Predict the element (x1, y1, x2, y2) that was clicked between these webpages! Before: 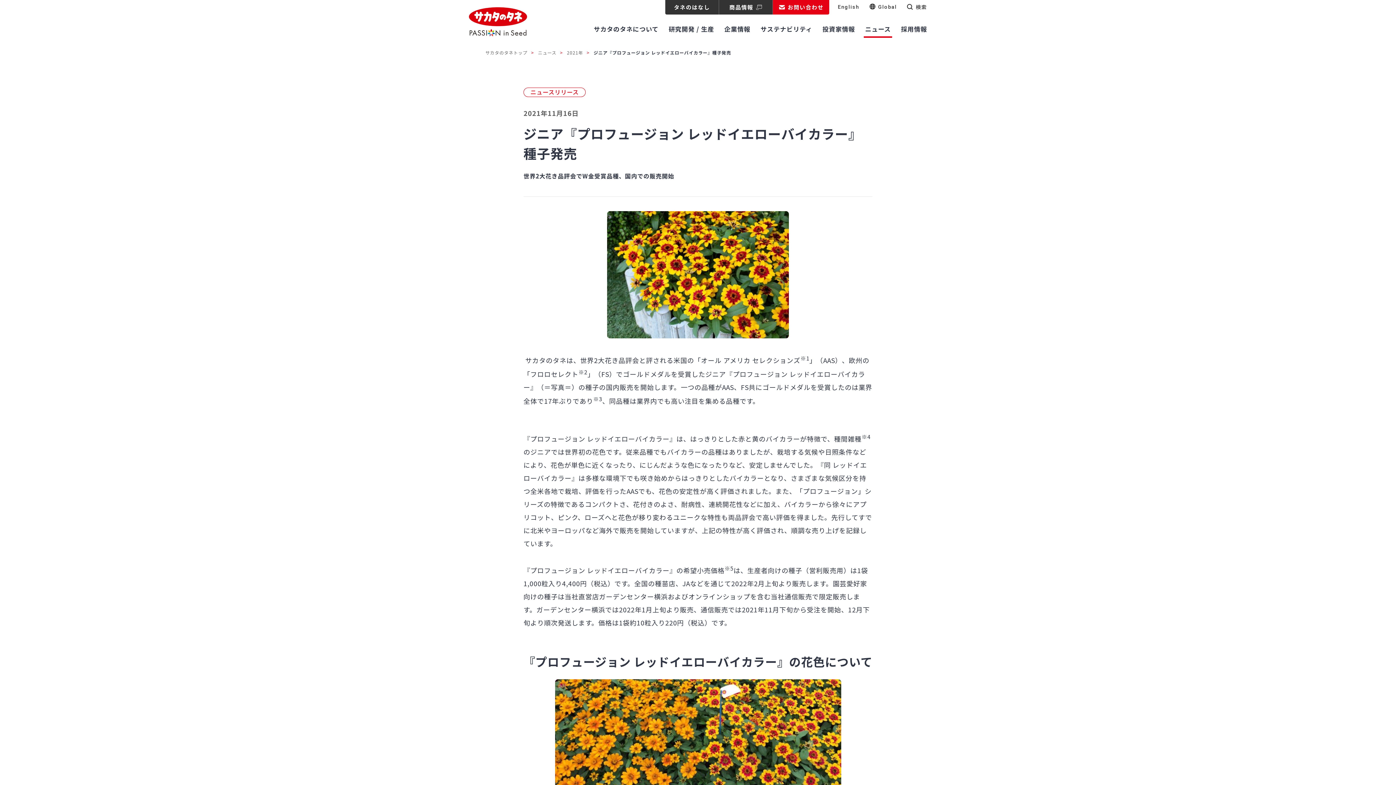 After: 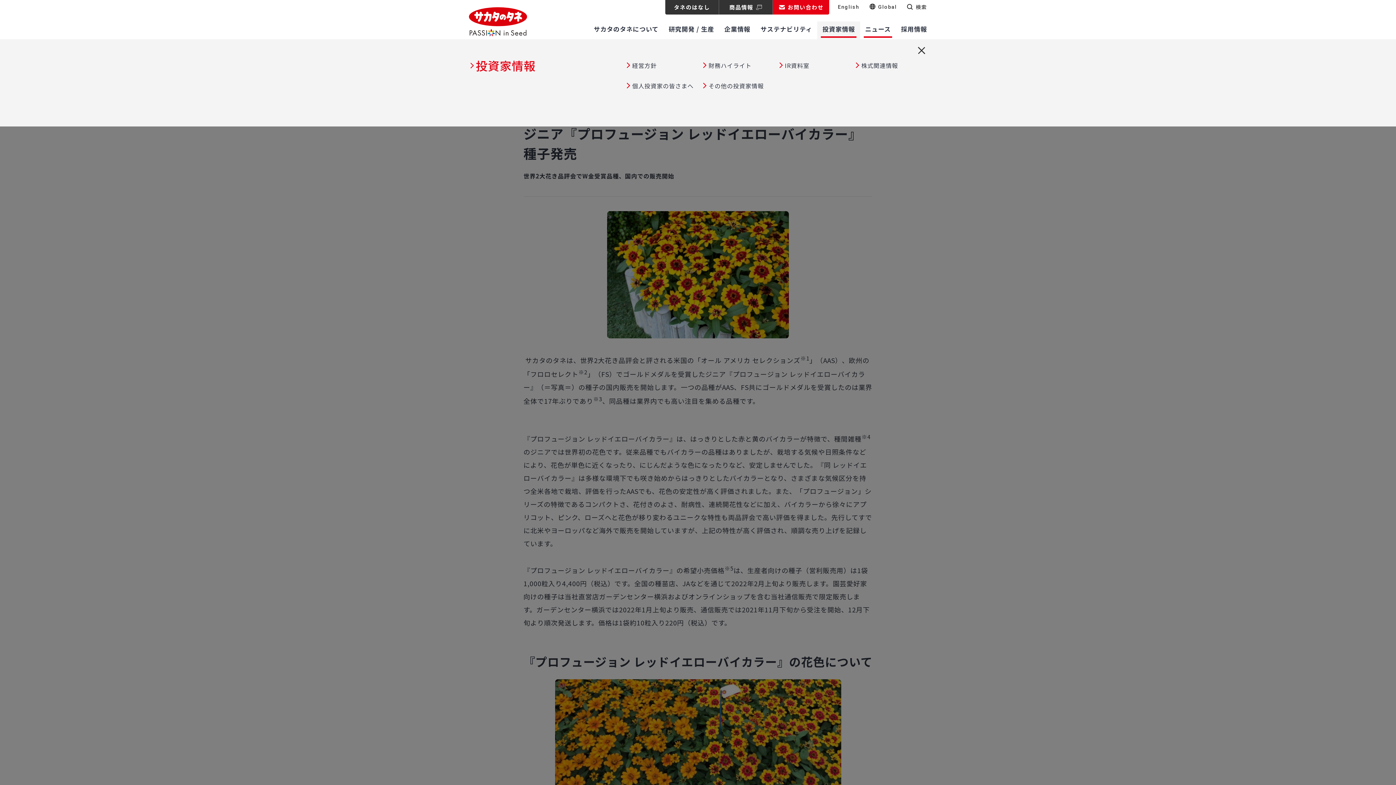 Action: bbox: (817, 21, 860, 39) label: 投資家情報